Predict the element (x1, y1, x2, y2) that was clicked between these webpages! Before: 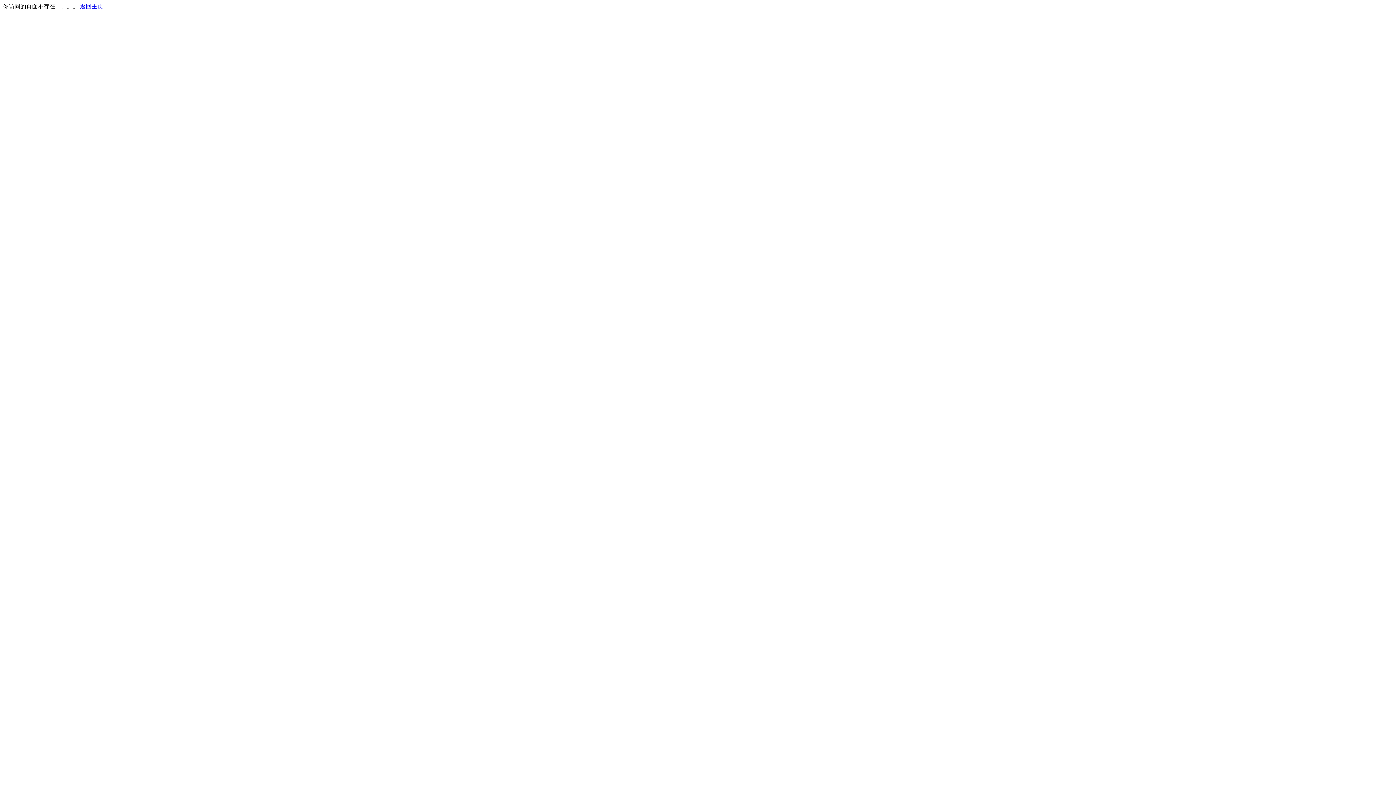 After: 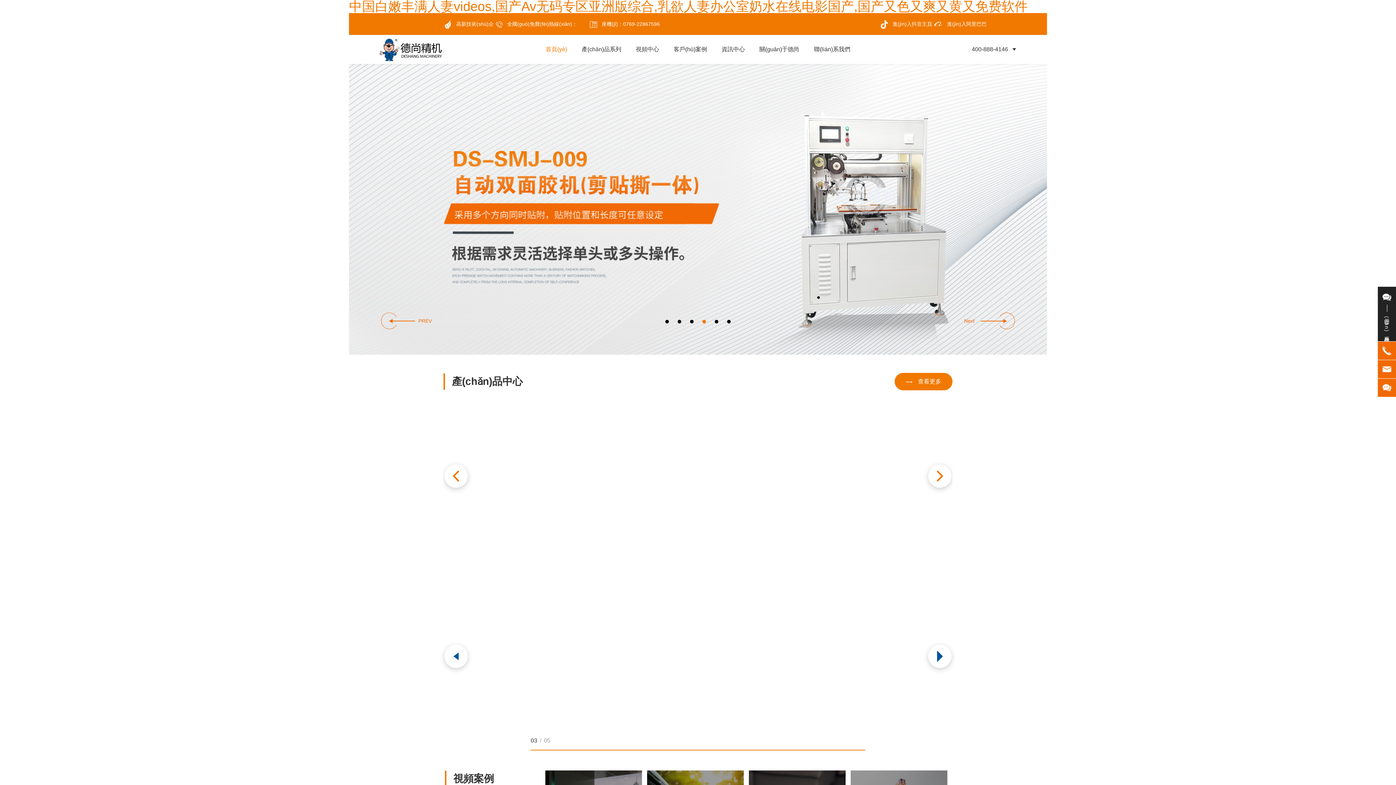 Action: bbox: (80, 3, 103, 9) label: 返回主页